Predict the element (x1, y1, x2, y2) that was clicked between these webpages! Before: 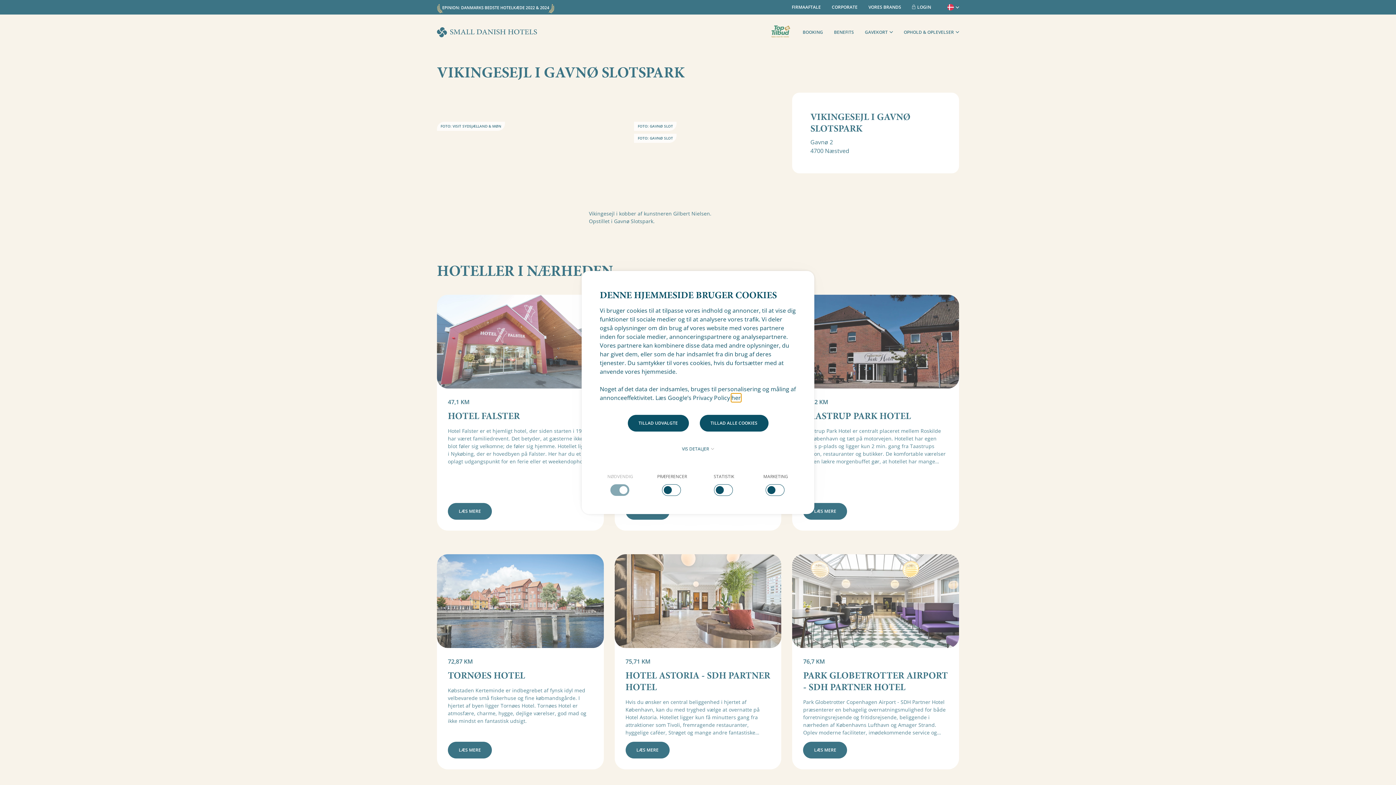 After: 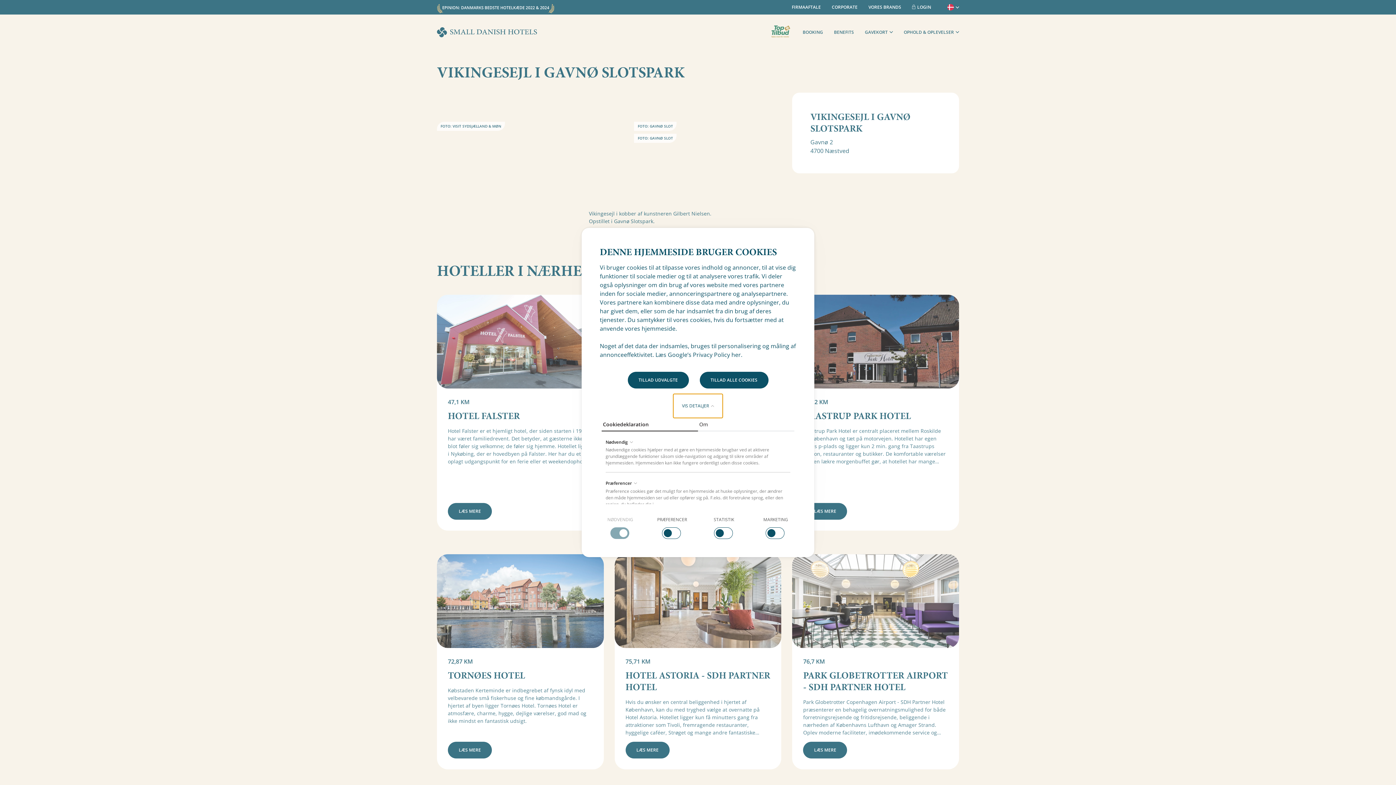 Action: bbox: (673, 437, 722, 461) label: VIS DETALJER 